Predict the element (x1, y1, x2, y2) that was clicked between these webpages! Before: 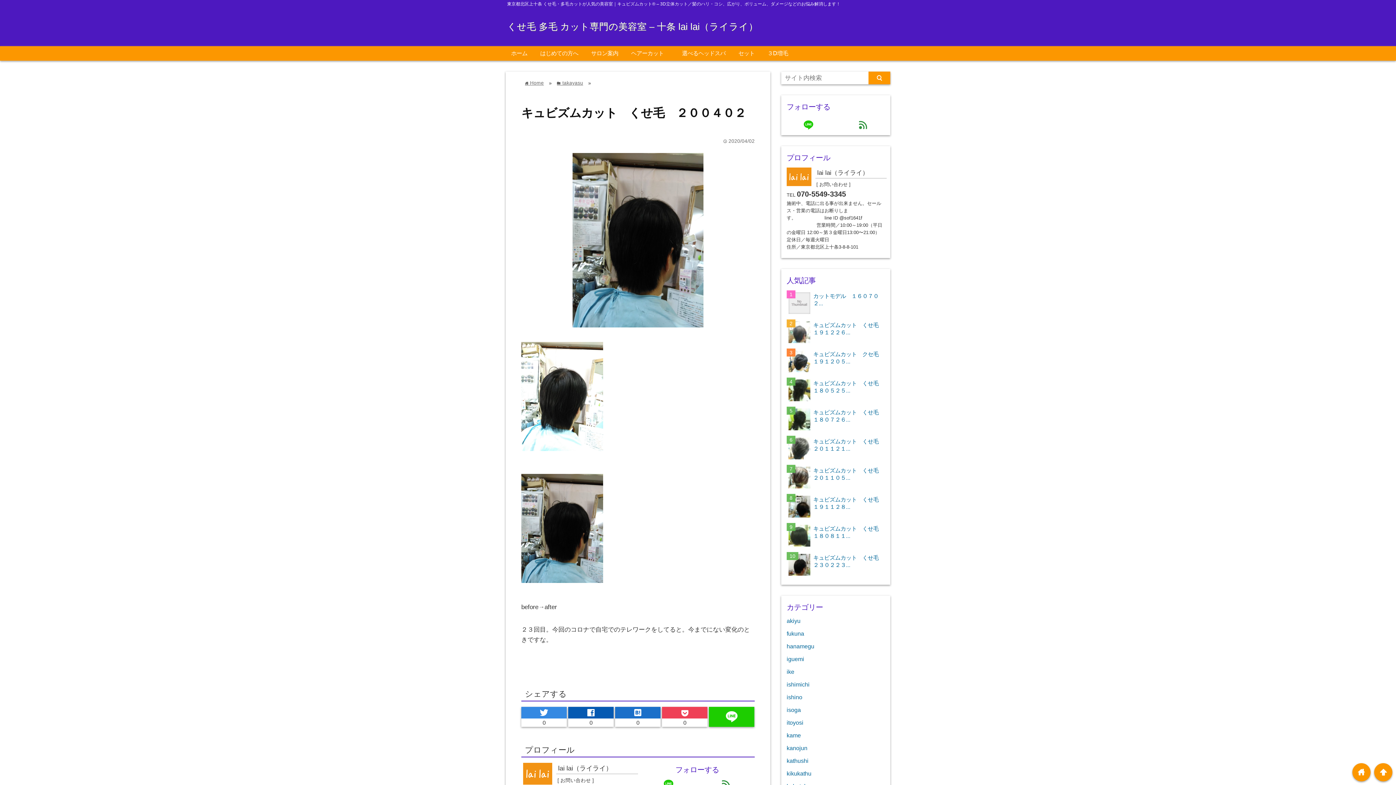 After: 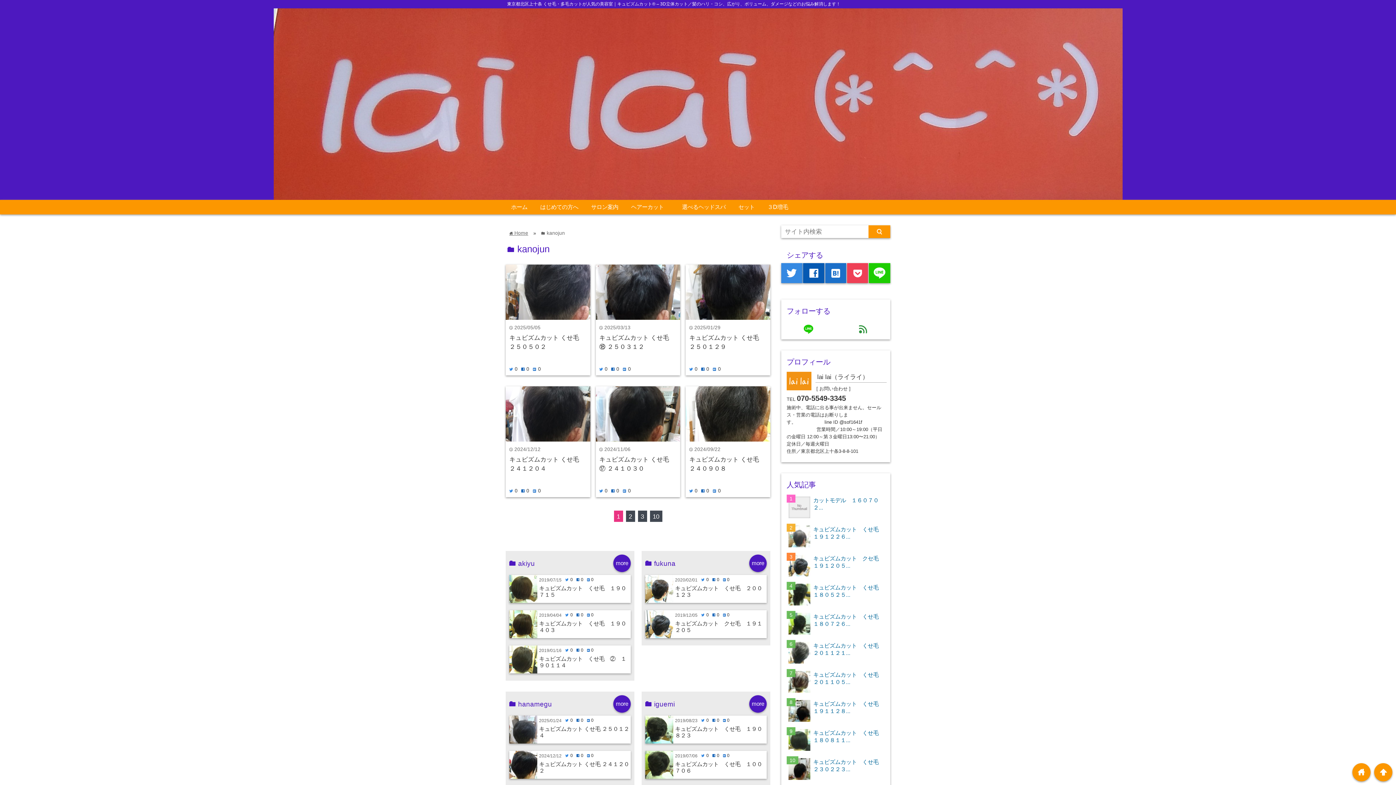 Action: bbox: (786, 745, 807, 751) label: kanojun